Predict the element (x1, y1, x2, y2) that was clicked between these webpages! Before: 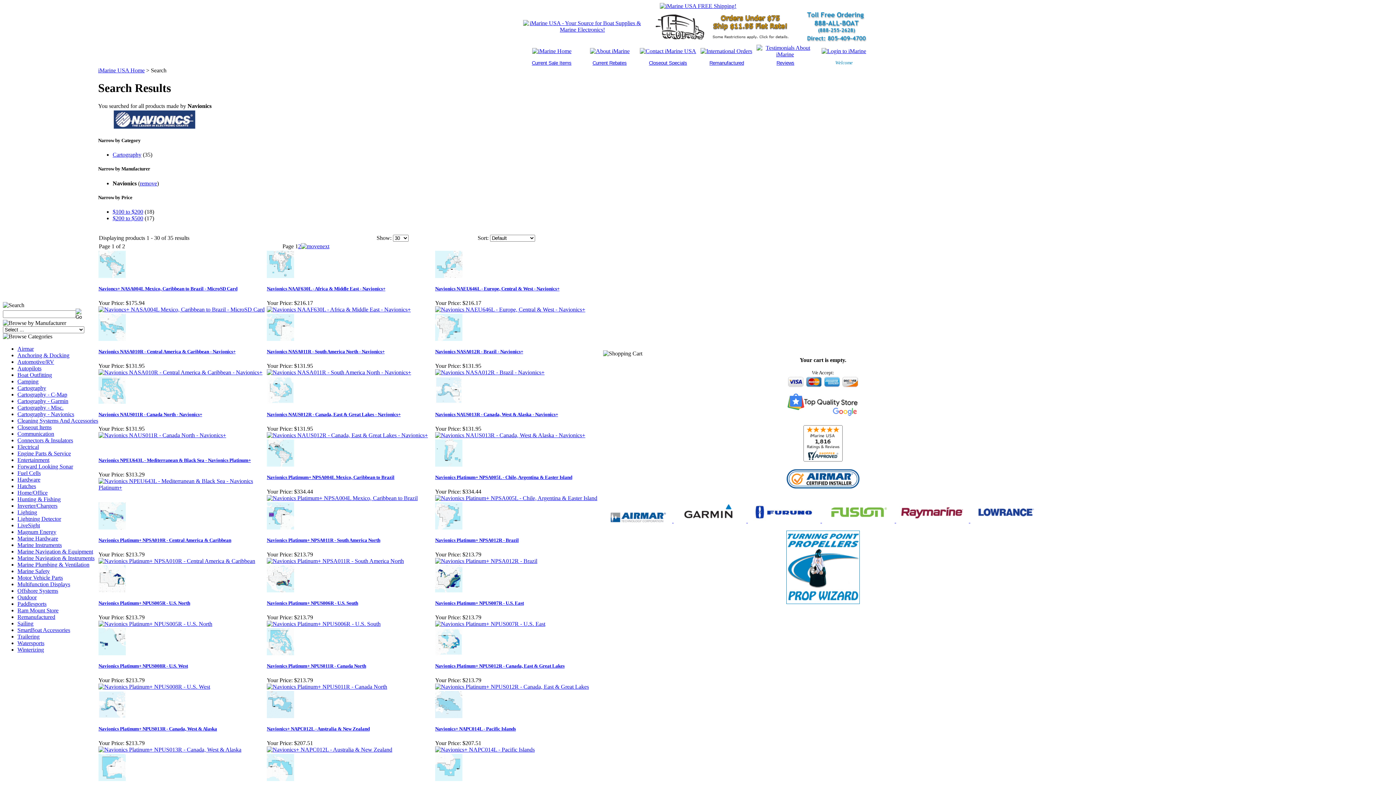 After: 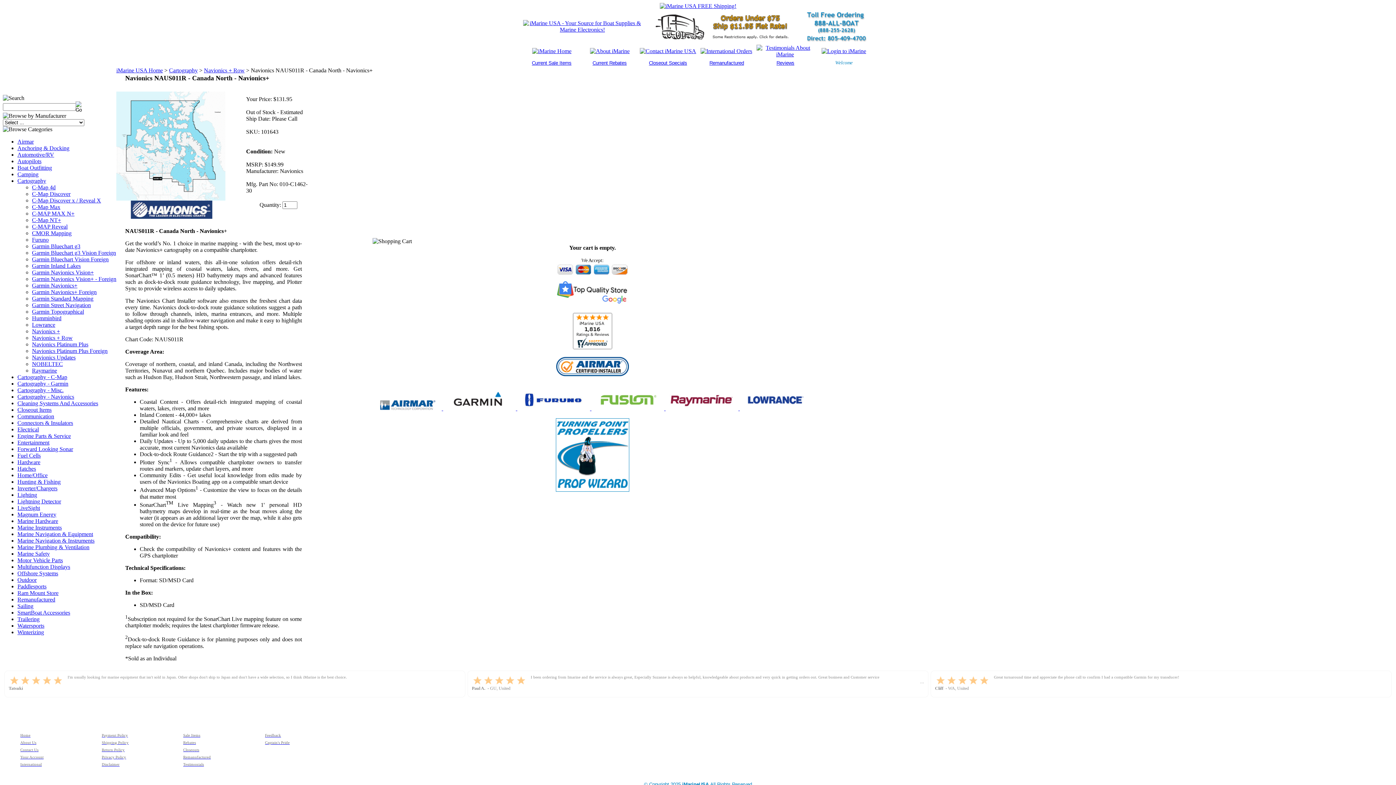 Action: bbox: (98, 398, 125, 405)